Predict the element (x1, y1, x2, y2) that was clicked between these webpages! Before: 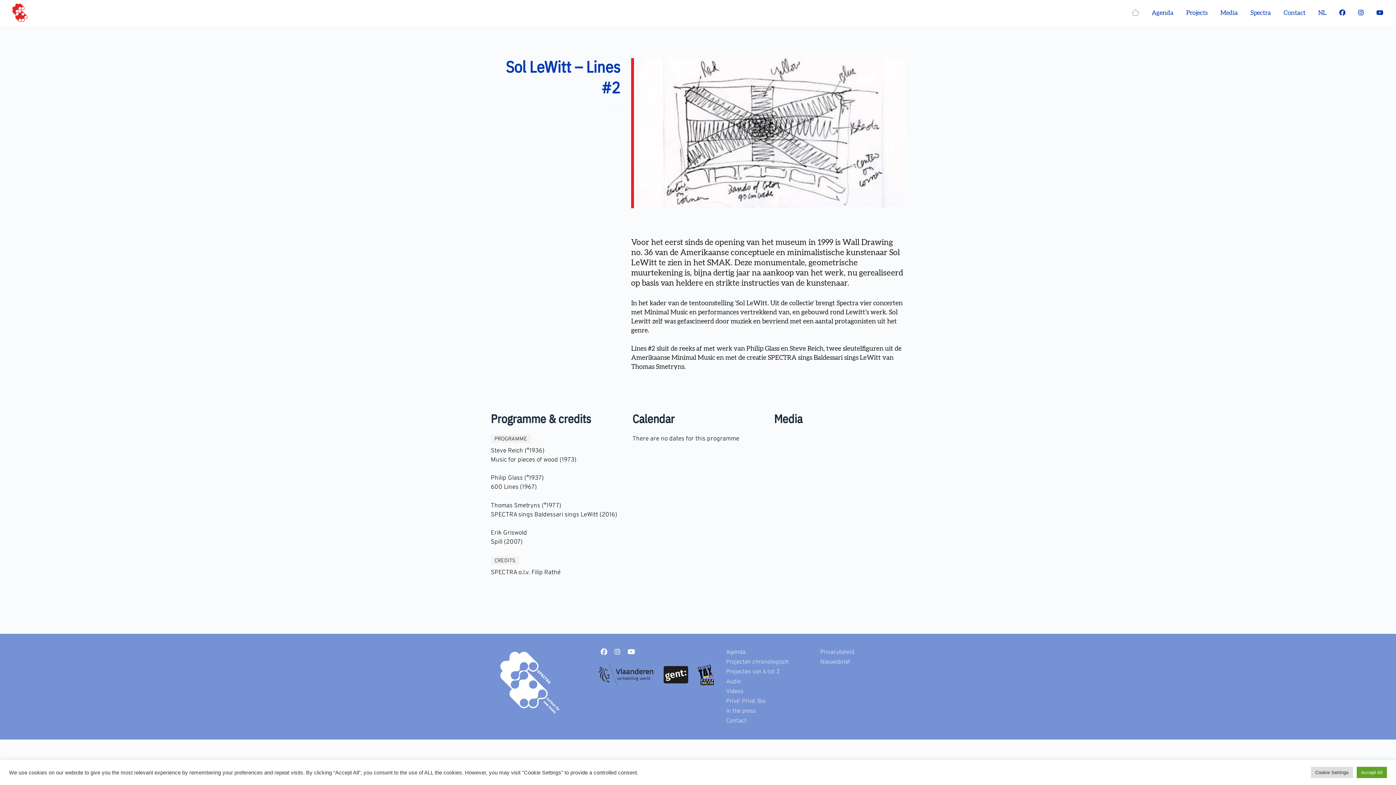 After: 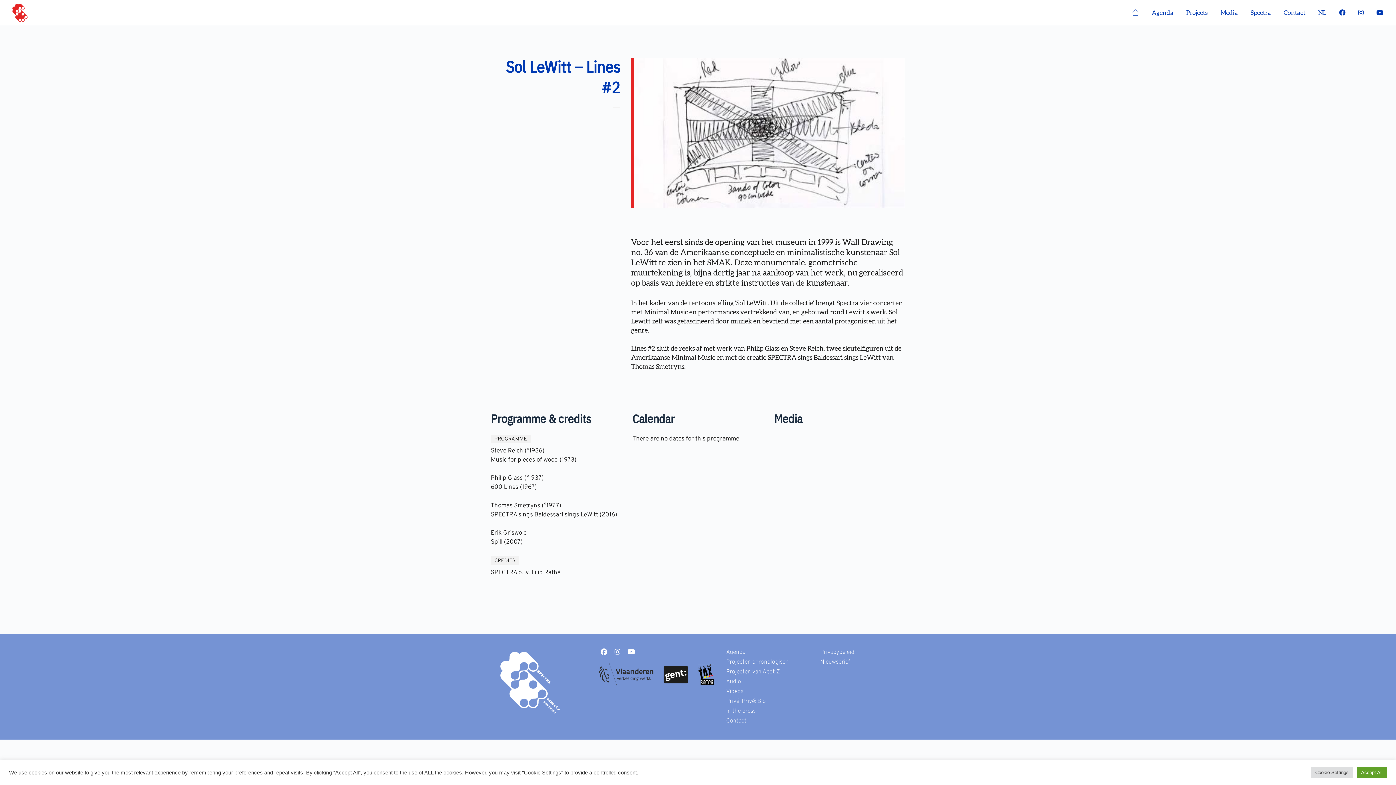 Action: bbox: (1374, 8, 1385, 17)